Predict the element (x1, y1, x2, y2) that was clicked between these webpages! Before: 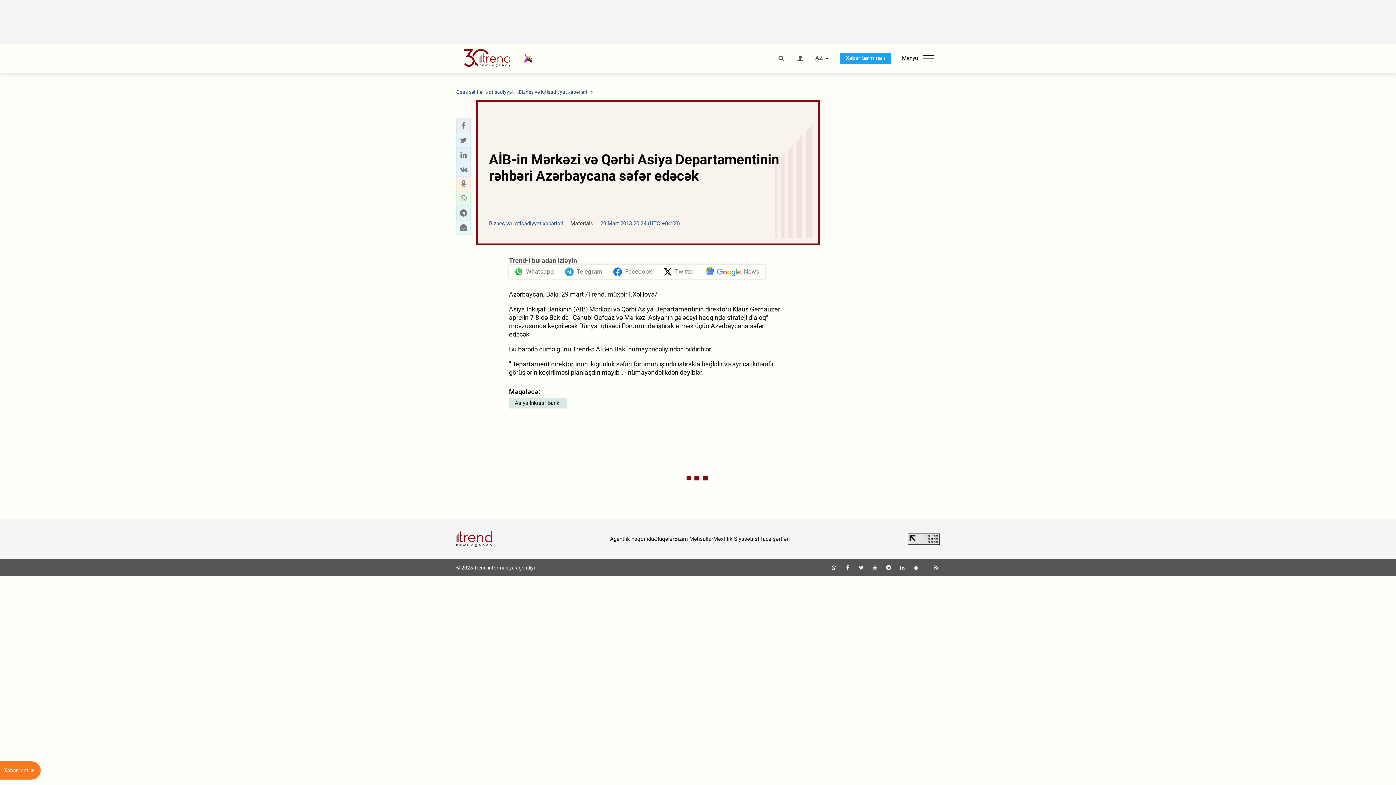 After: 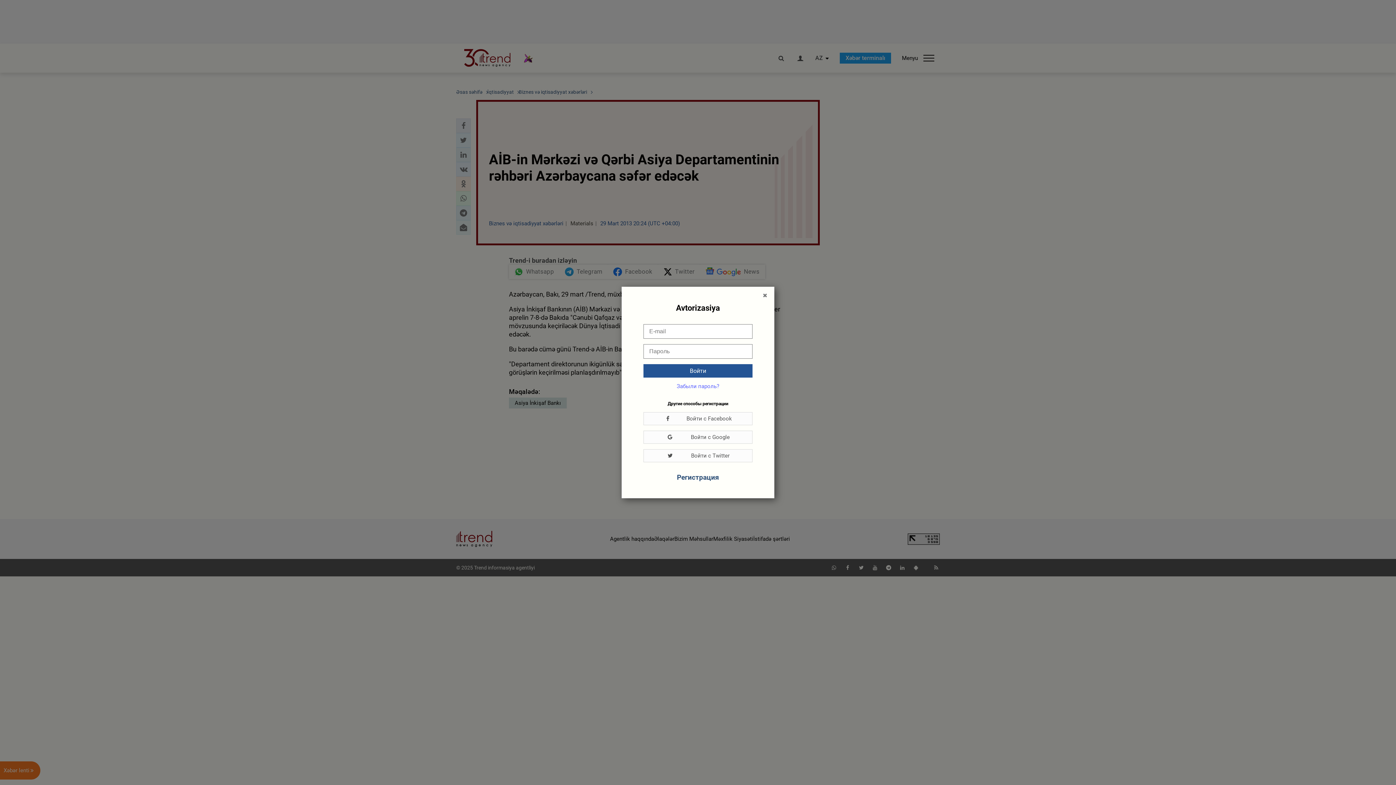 Action: bbox: (796, 55, 804, 61)